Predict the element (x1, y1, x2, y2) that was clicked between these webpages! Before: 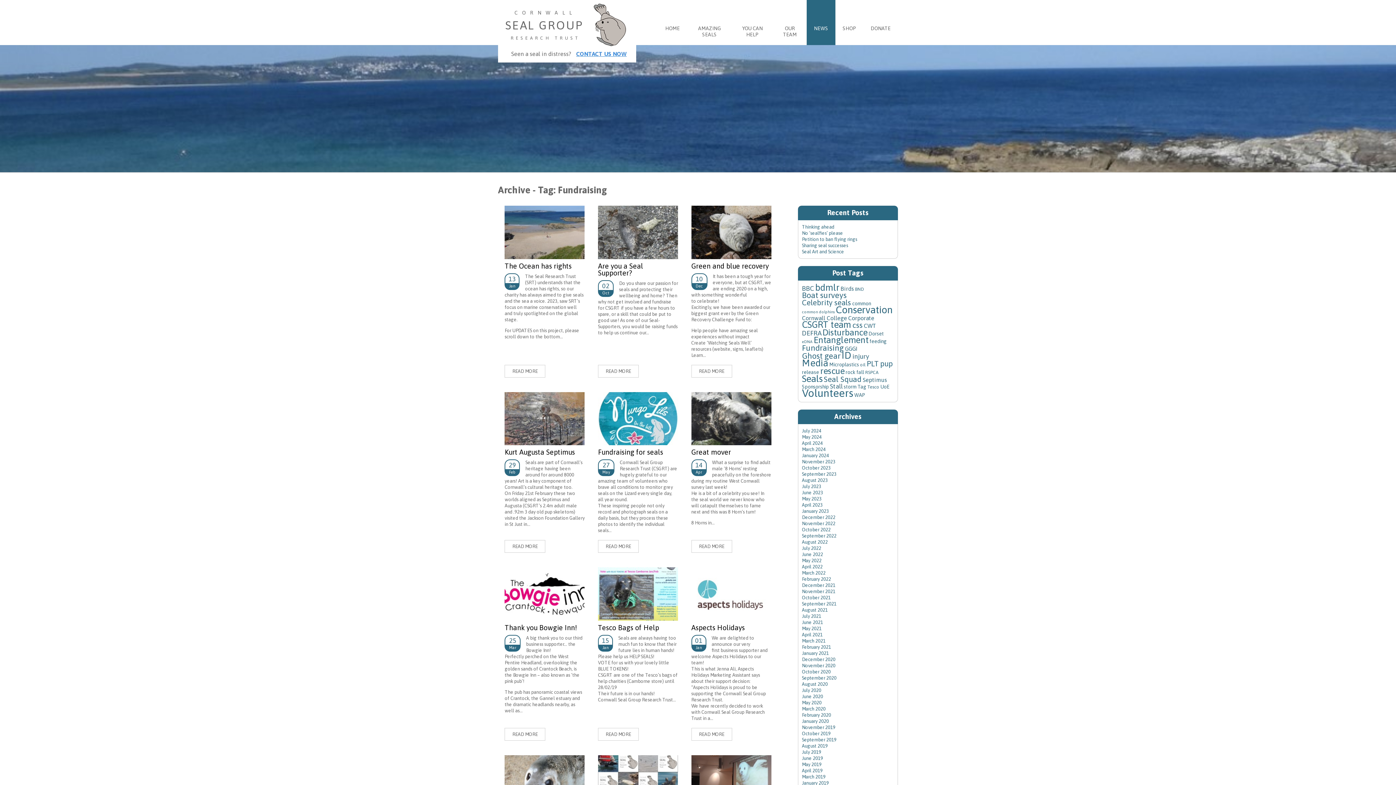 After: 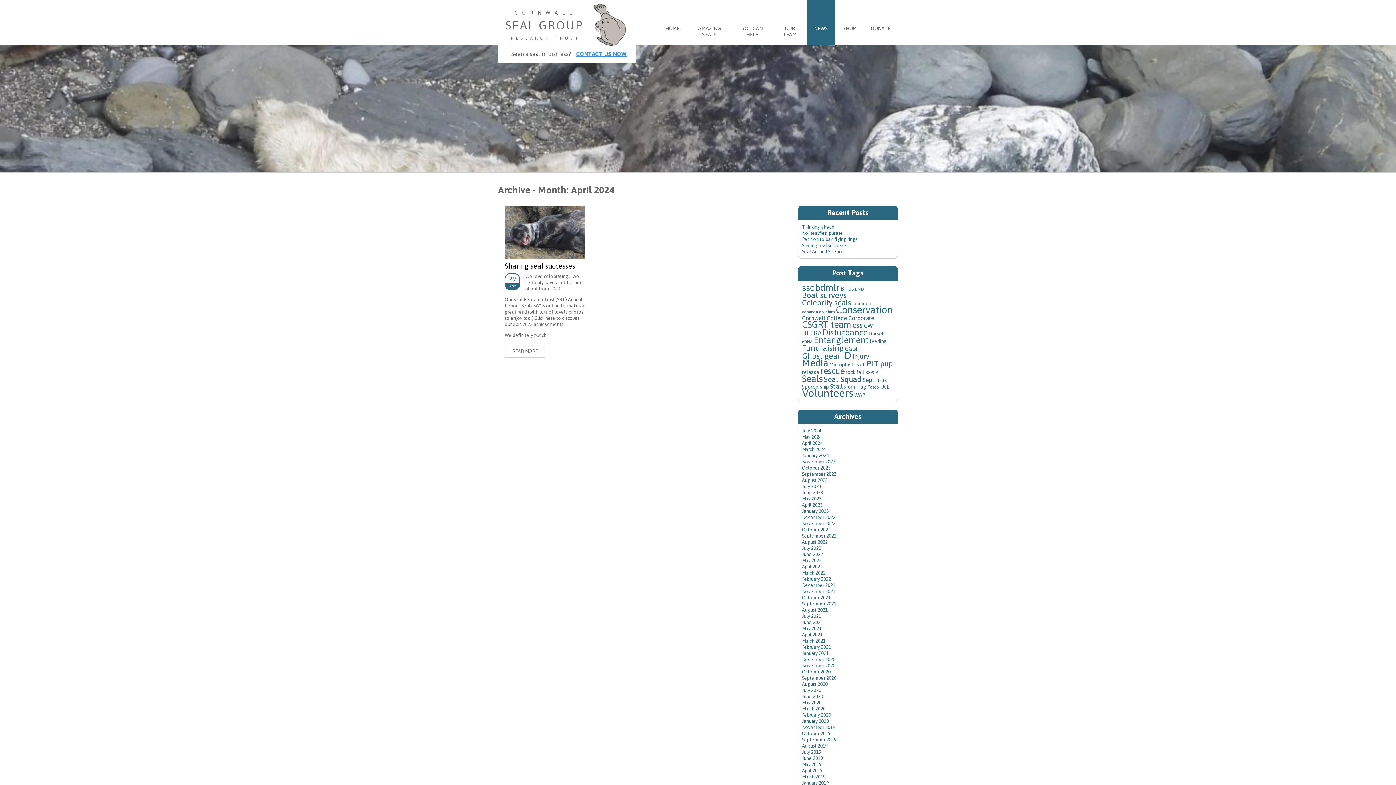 Action: label: April 2024 bbox: (802, 440, 822, 446)